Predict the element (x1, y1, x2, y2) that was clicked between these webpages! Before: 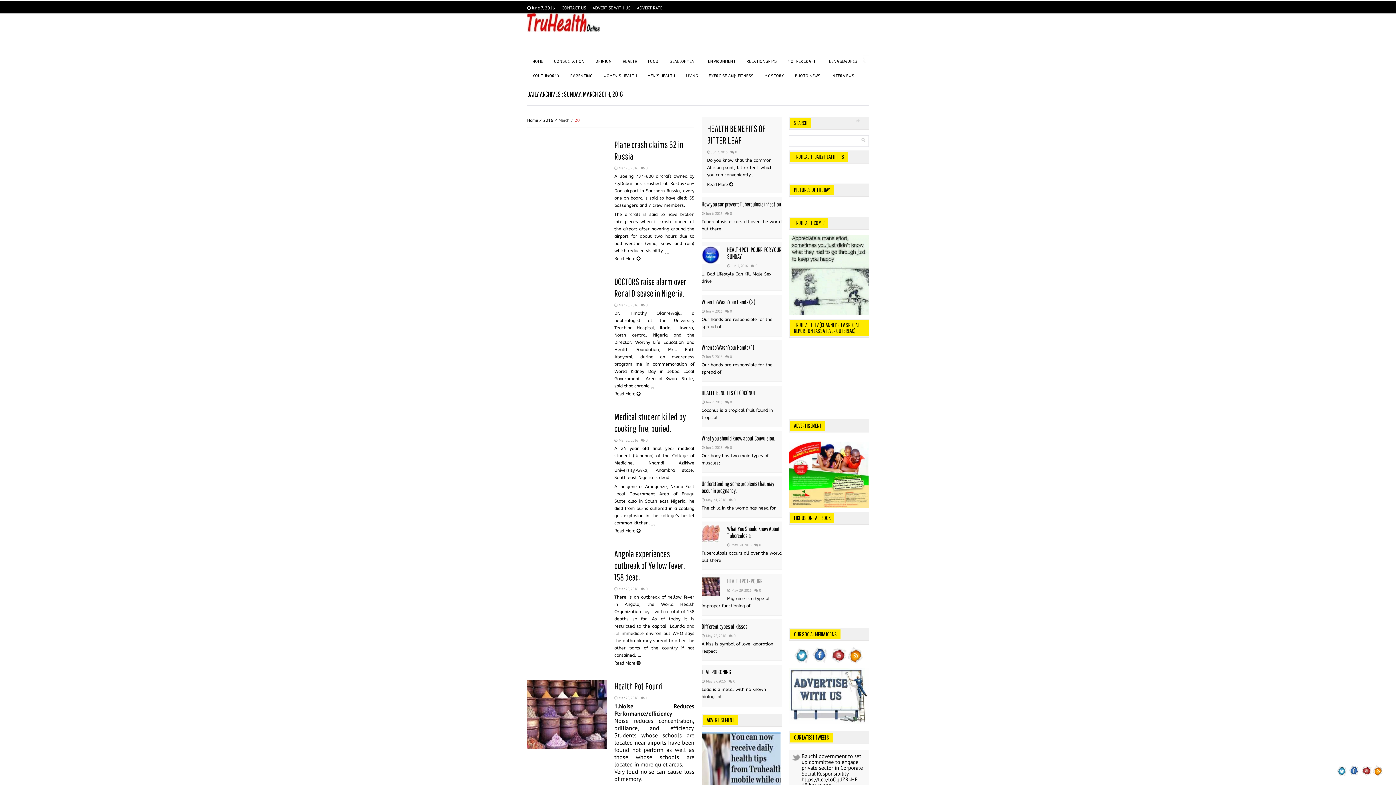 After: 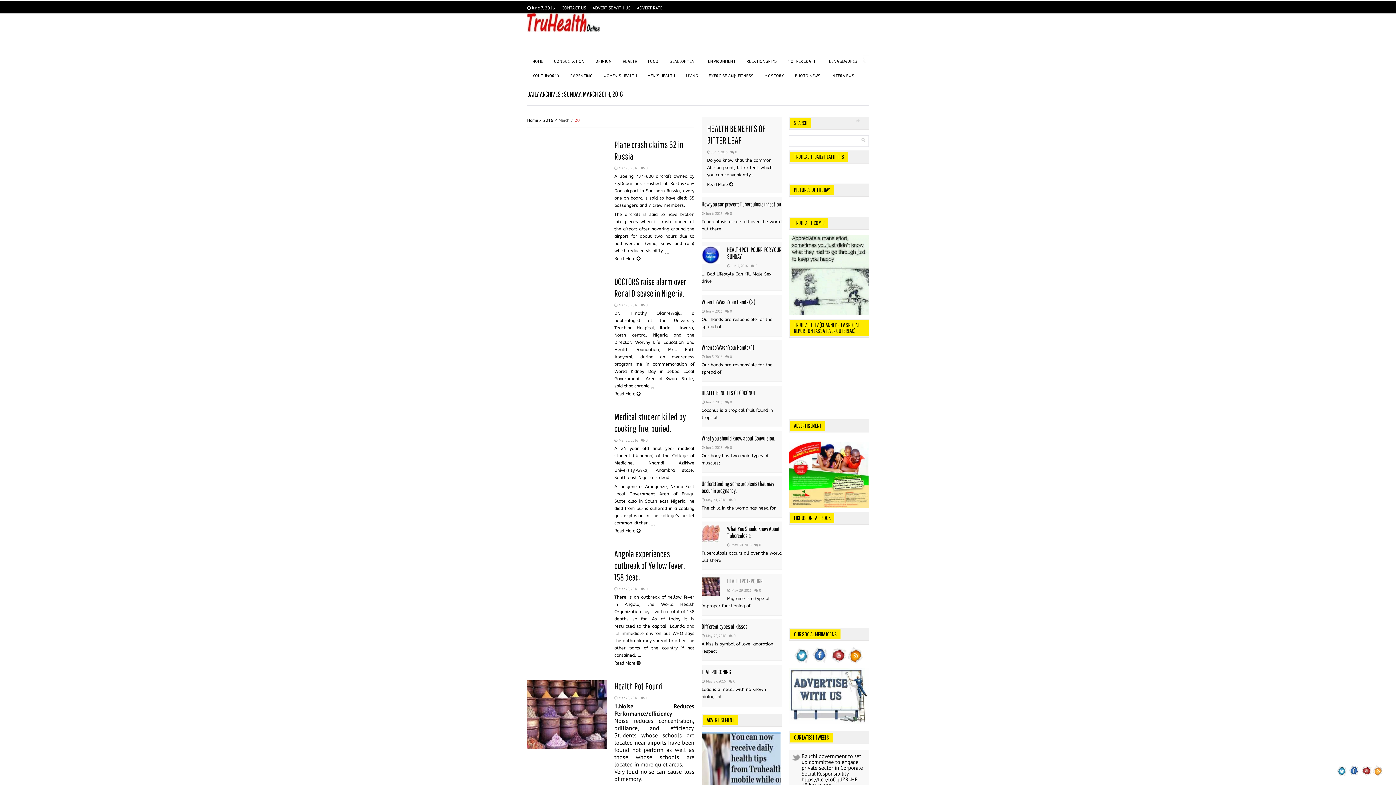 Action: bbox: (1371, 766, 1383, 773)